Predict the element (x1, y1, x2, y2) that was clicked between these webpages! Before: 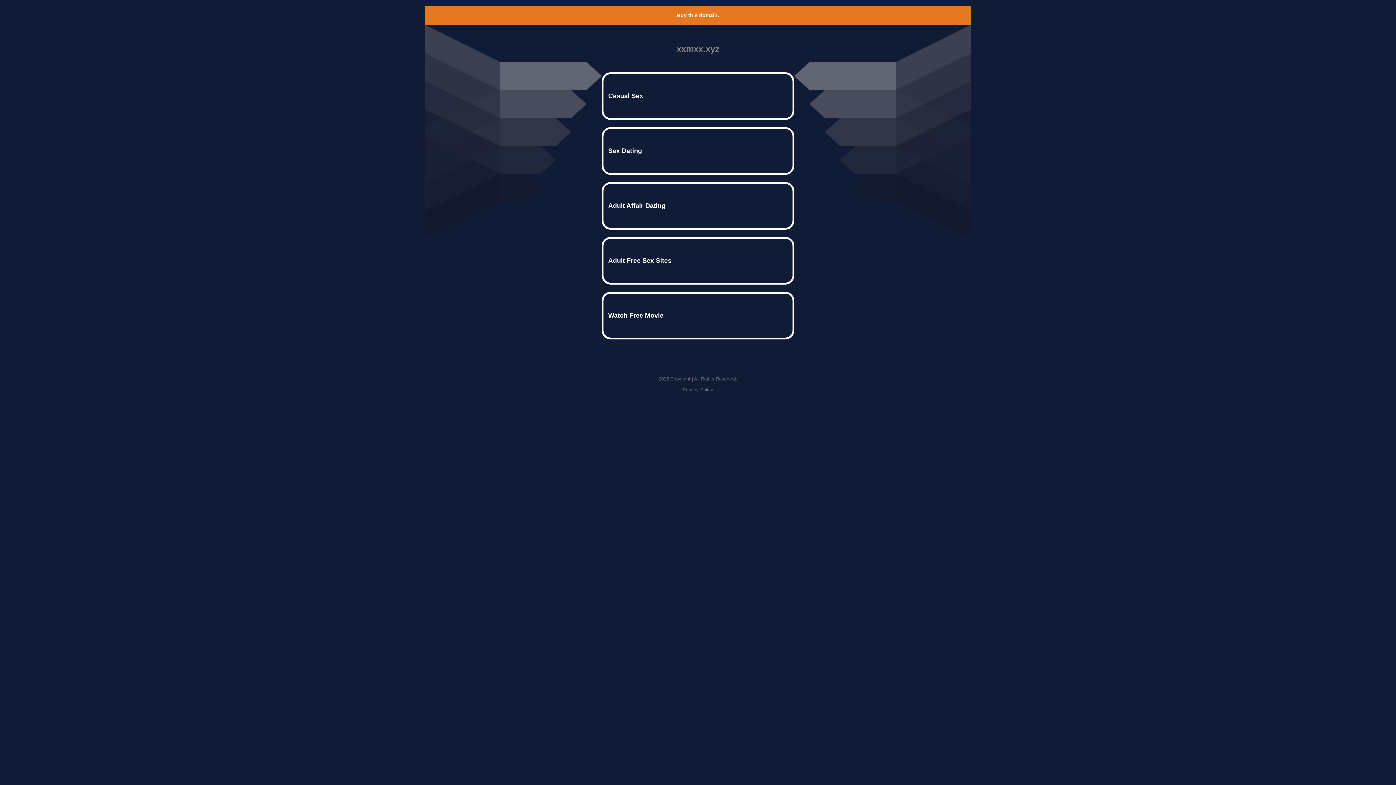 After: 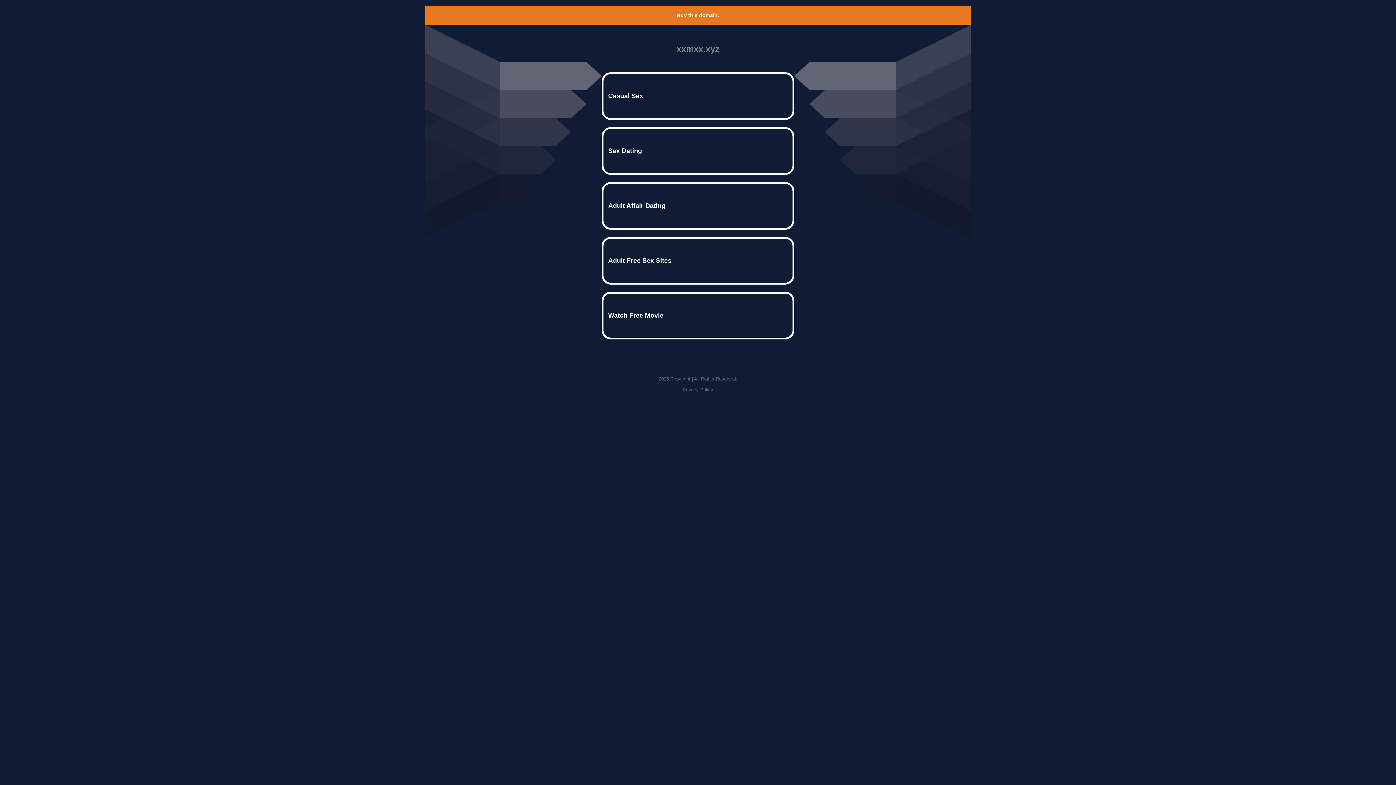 Action: label: Privacy Policy bbox: (682, 387, 713, 392)